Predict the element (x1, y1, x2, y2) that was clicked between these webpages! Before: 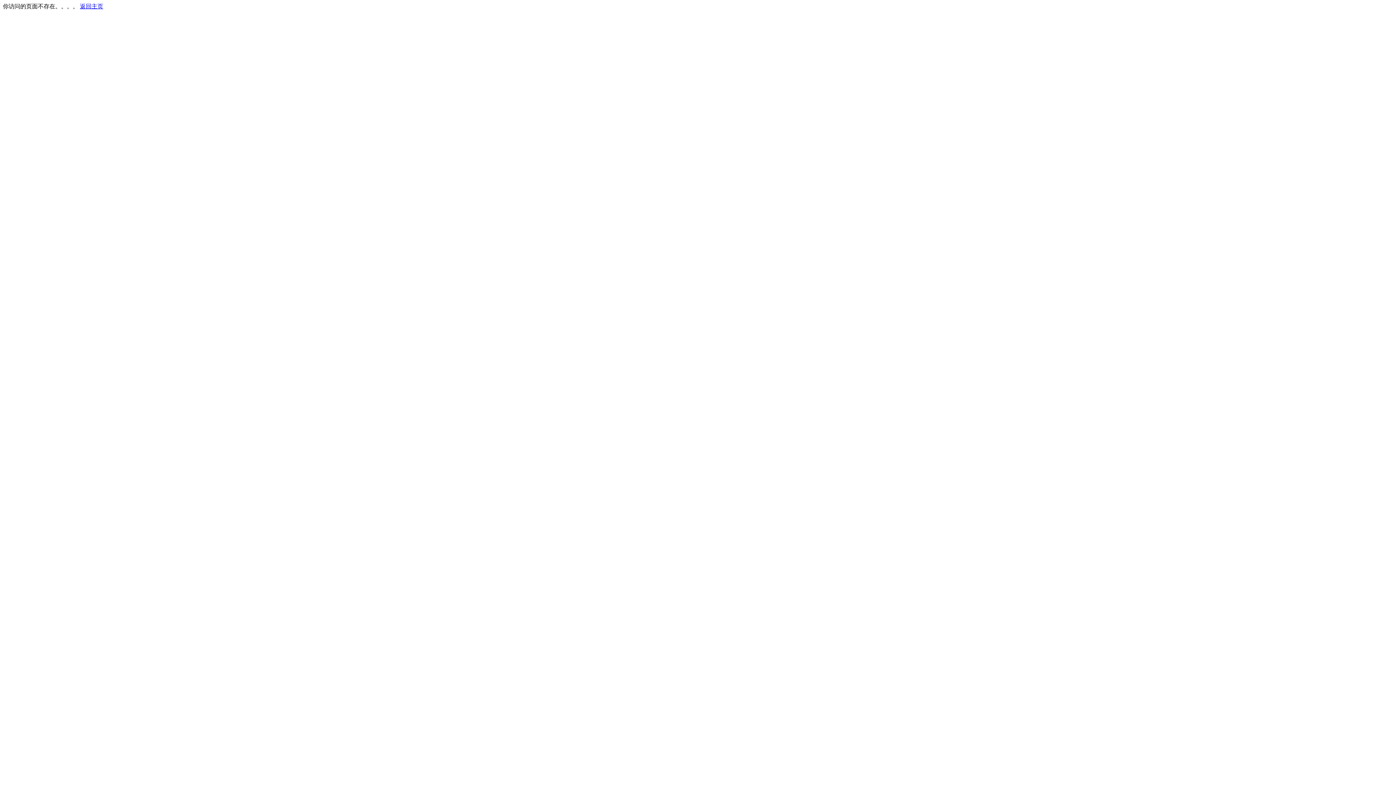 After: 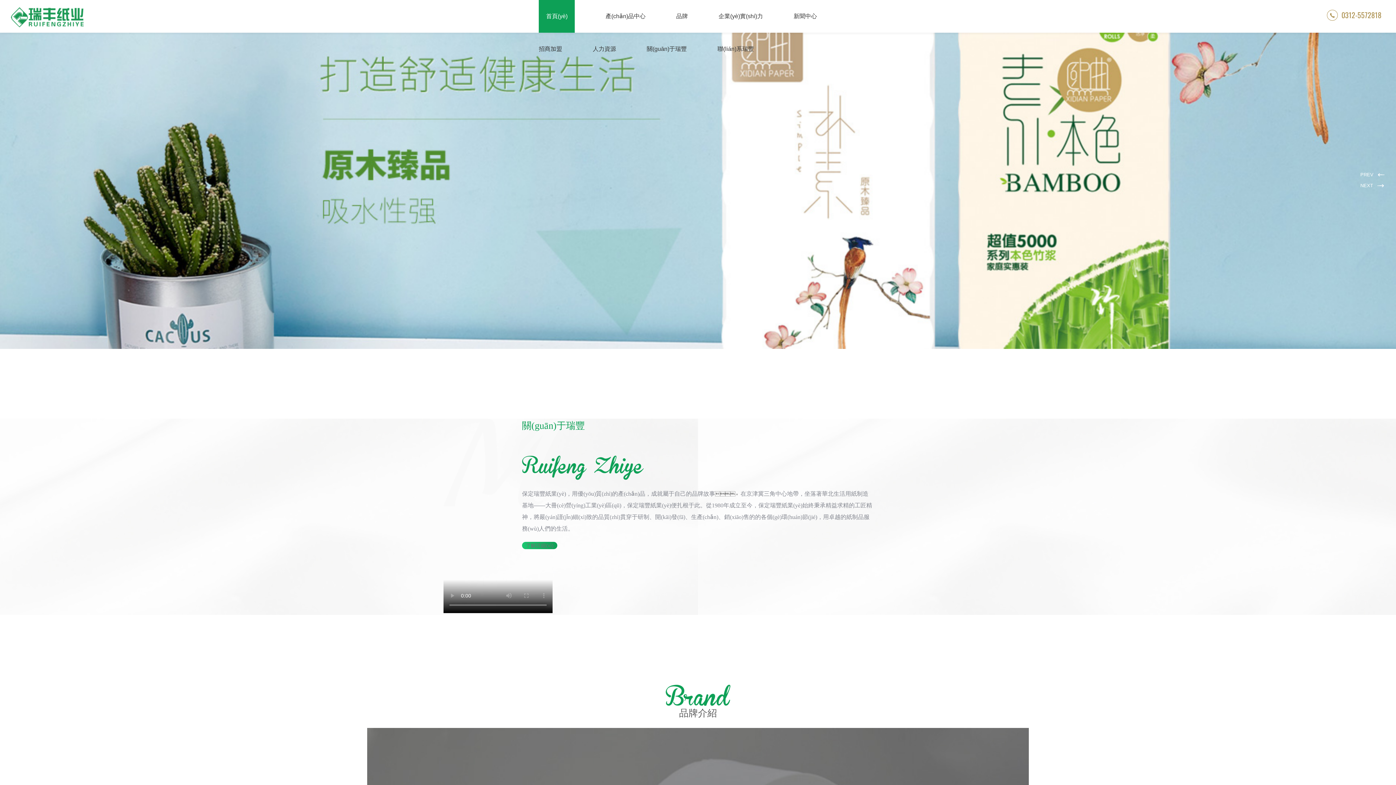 Action: bbox: (80, 3, 103, 9) label: 返回主页